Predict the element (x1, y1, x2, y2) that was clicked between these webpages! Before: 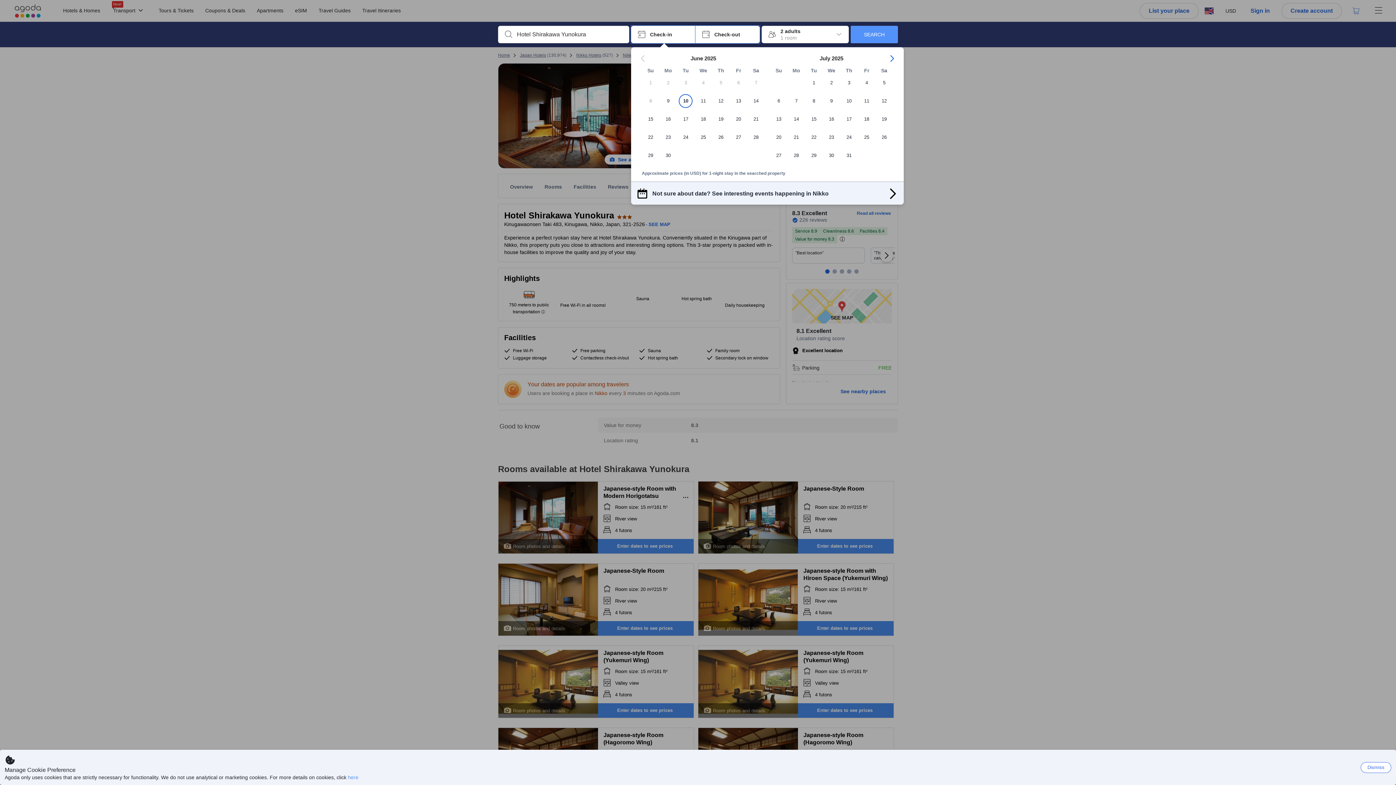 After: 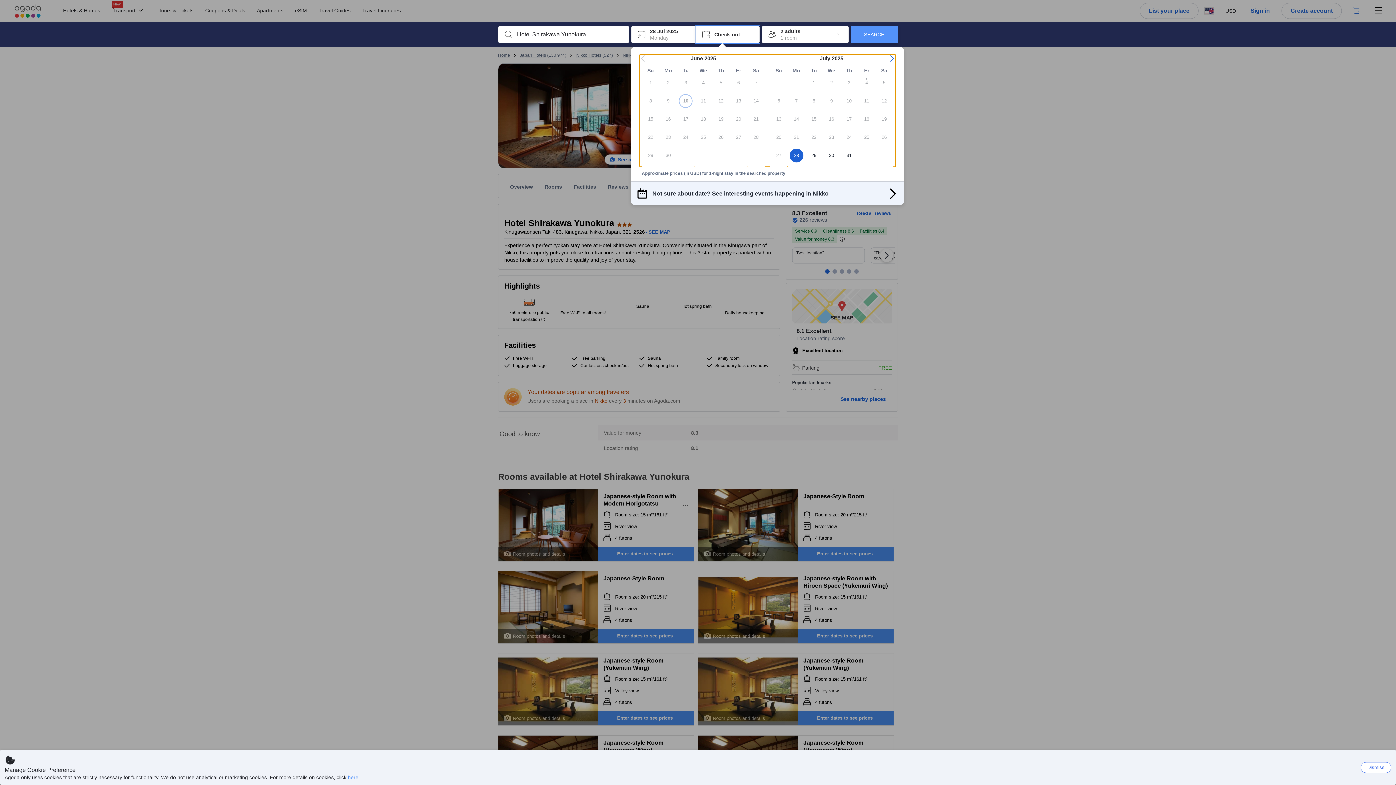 Action: label: 28 bbox: (787, 148, 805, 166)